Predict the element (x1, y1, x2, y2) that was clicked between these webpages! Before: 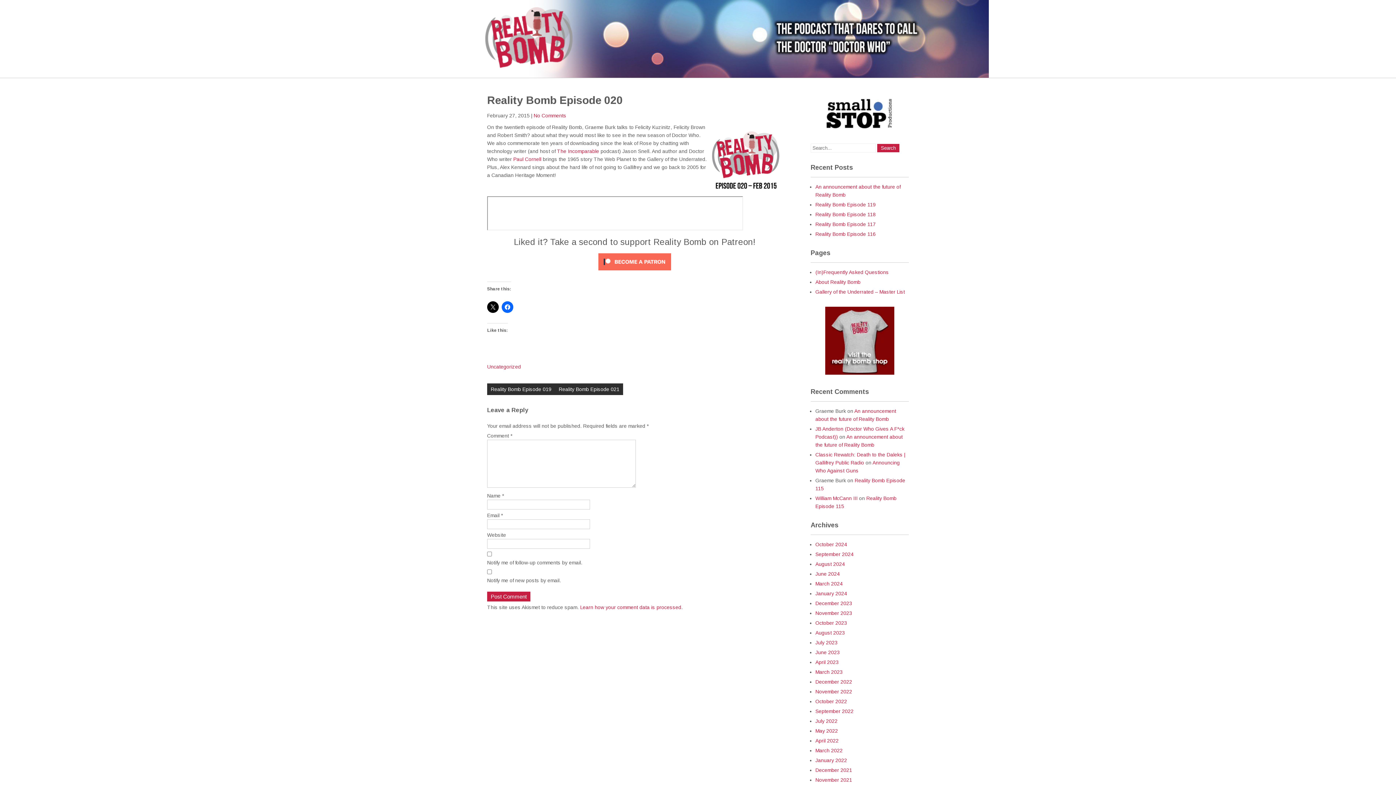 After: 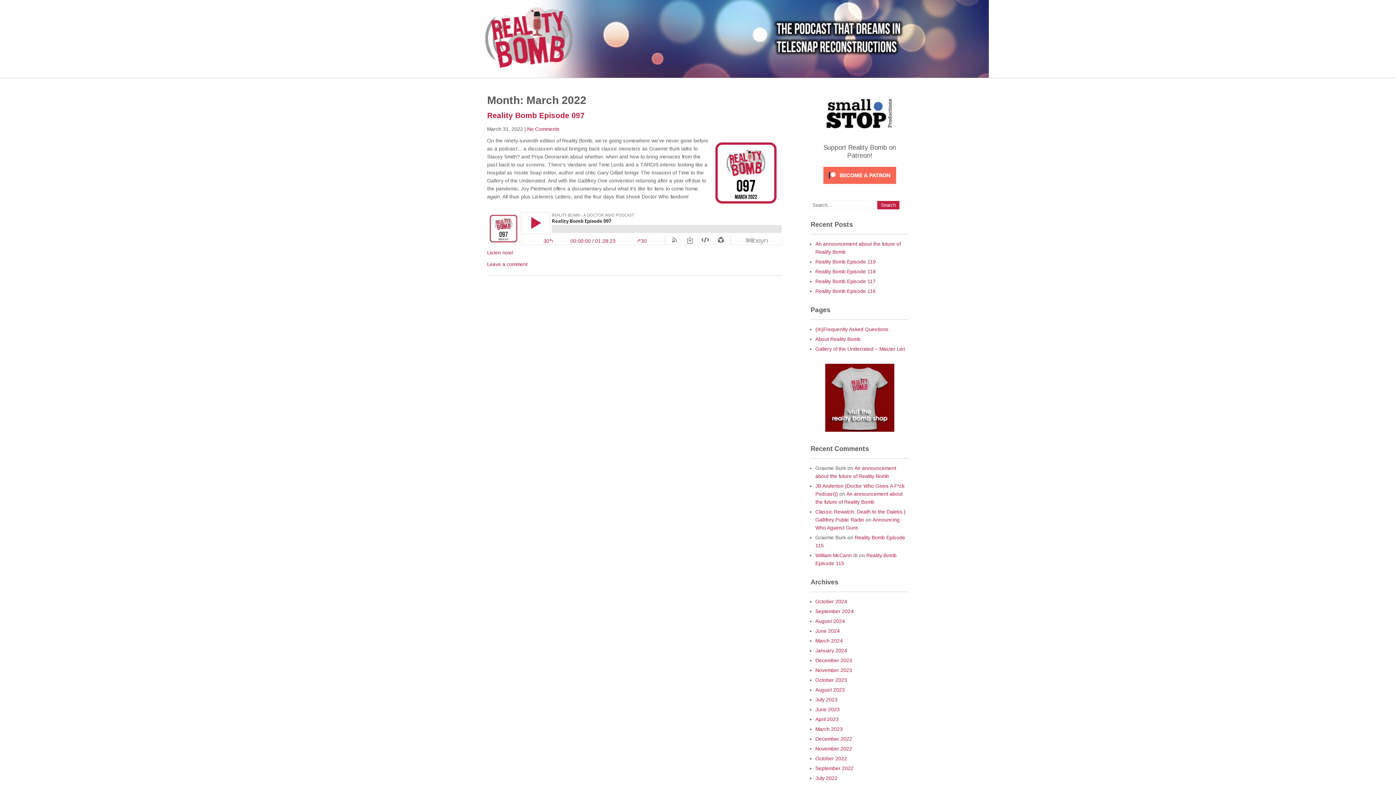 Action: label: March 2022 bbox: (815, 748, 842, 753)